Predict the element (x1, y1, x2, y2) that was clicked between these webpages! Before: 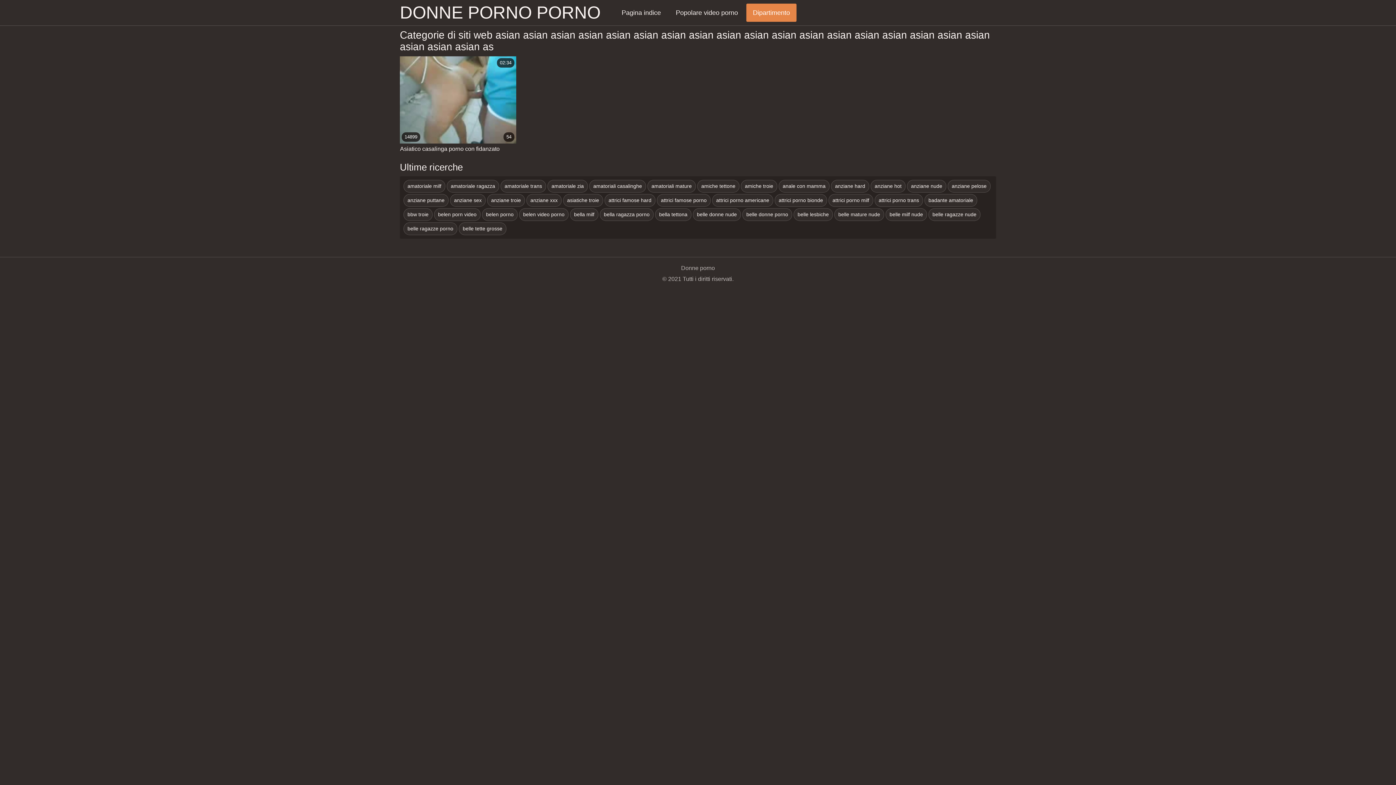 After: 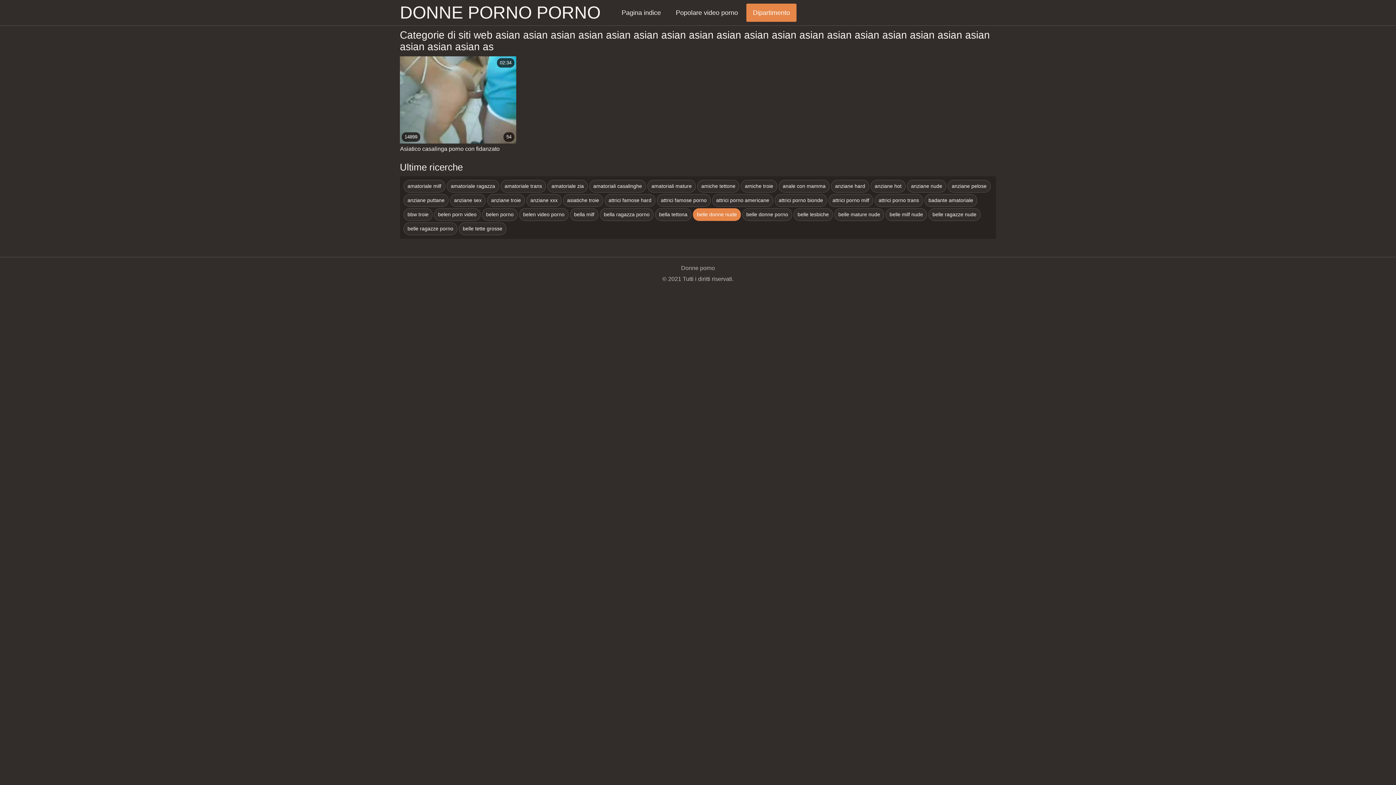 Action: label: belle donne nude bbox: (693, 208, 741, 221)